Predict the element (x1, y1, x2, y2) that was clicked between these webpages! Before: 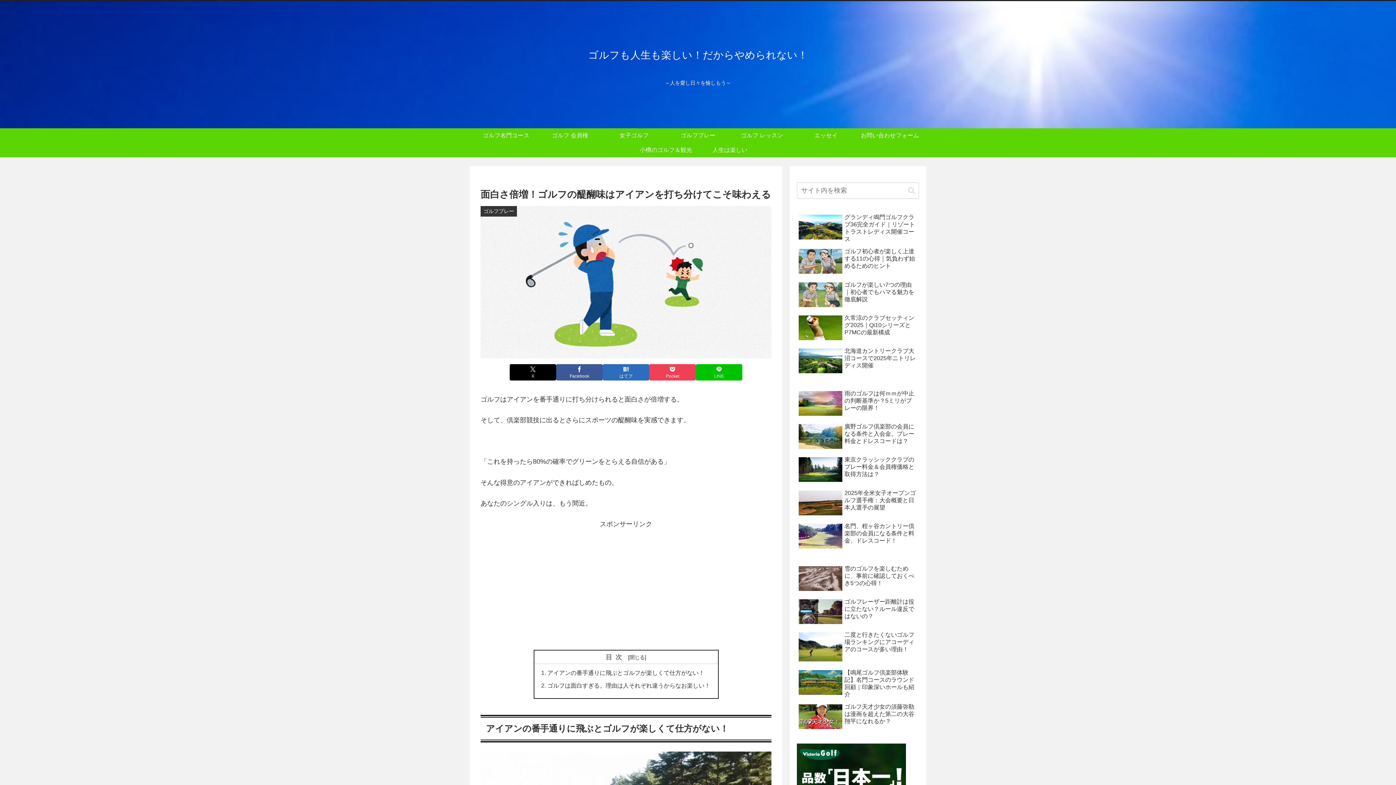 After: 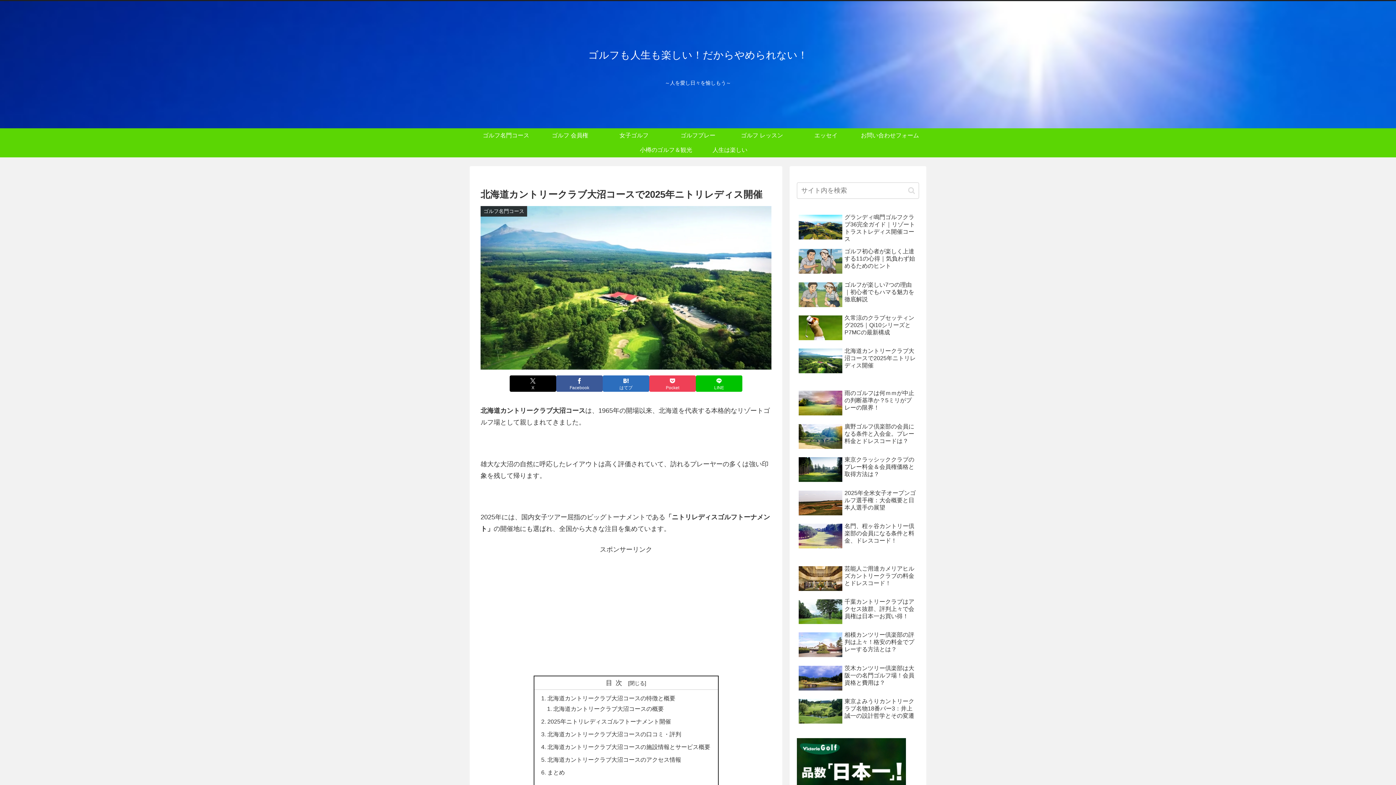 Action: bbox: (797, 345, 919, 377) label: 北海道カントリークラブ大沼コースで2025年ニトリレディス開催